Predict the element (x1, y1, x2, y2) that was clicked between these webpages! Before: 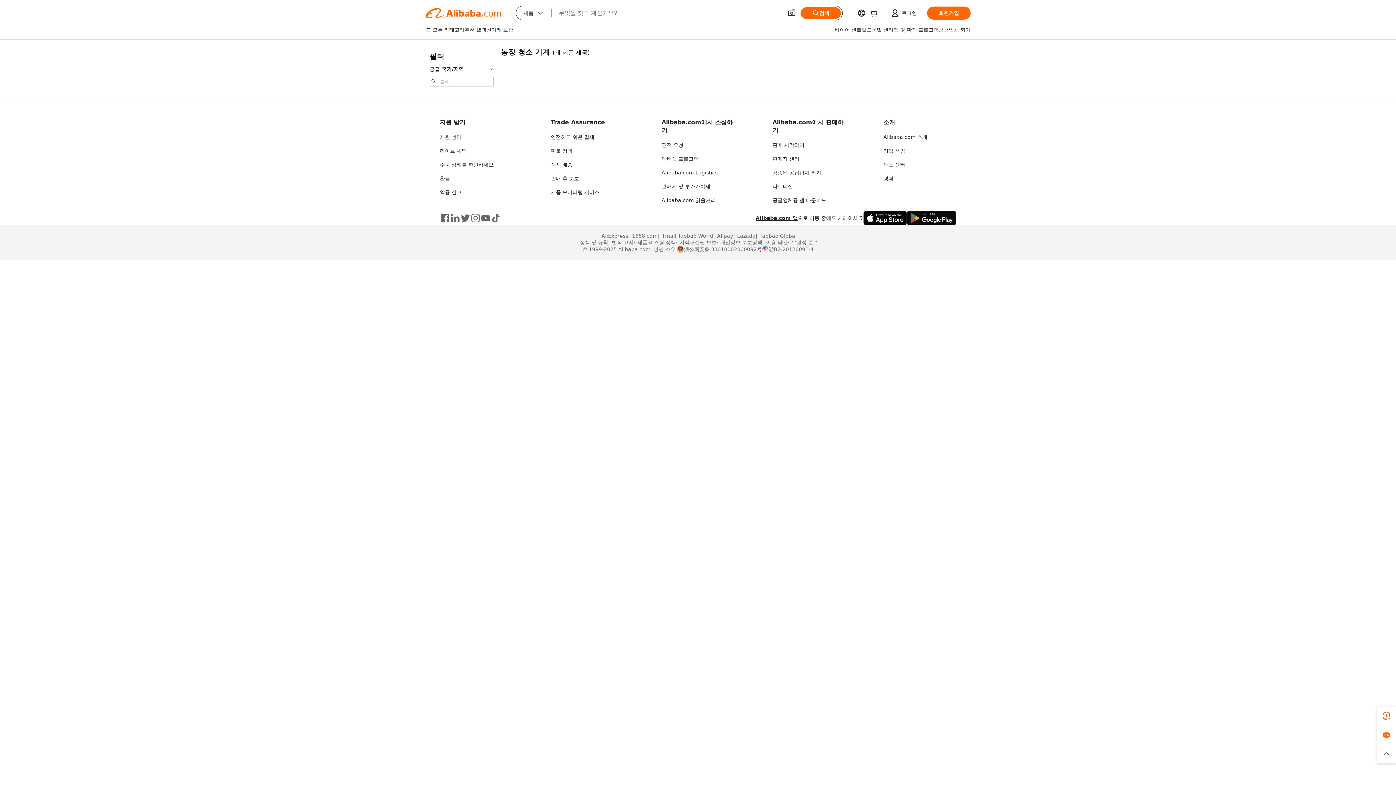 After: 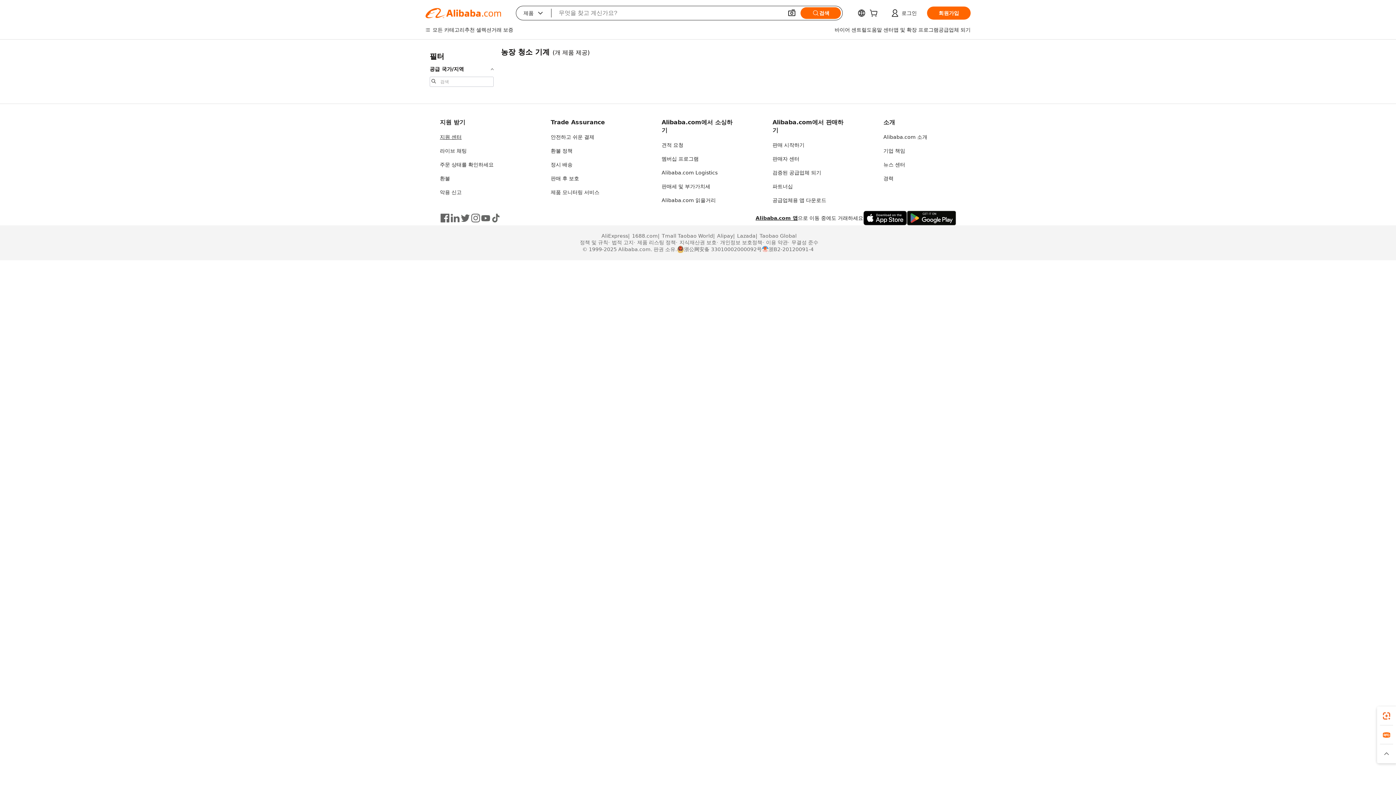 Action: bbox: (440, 134, 461, 140) label: 지원 센터